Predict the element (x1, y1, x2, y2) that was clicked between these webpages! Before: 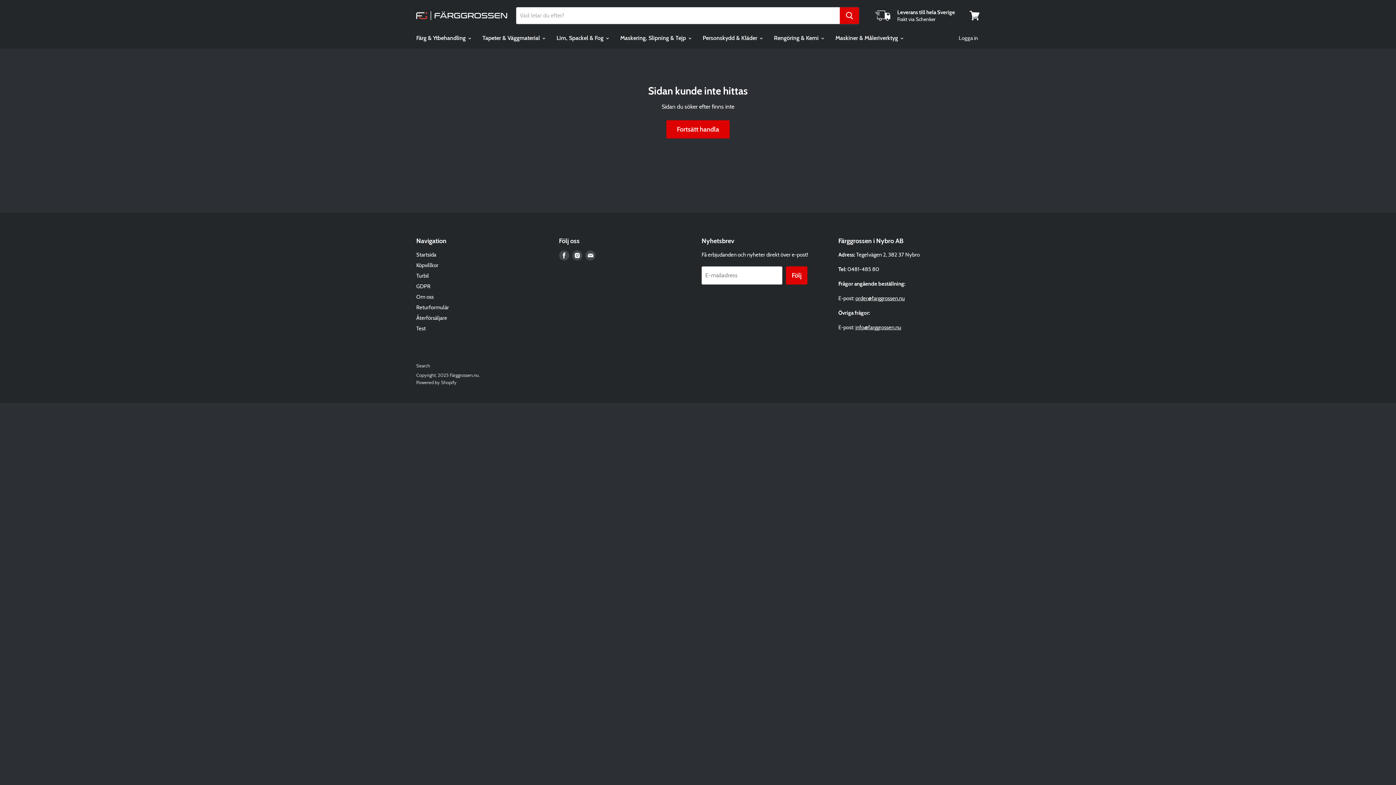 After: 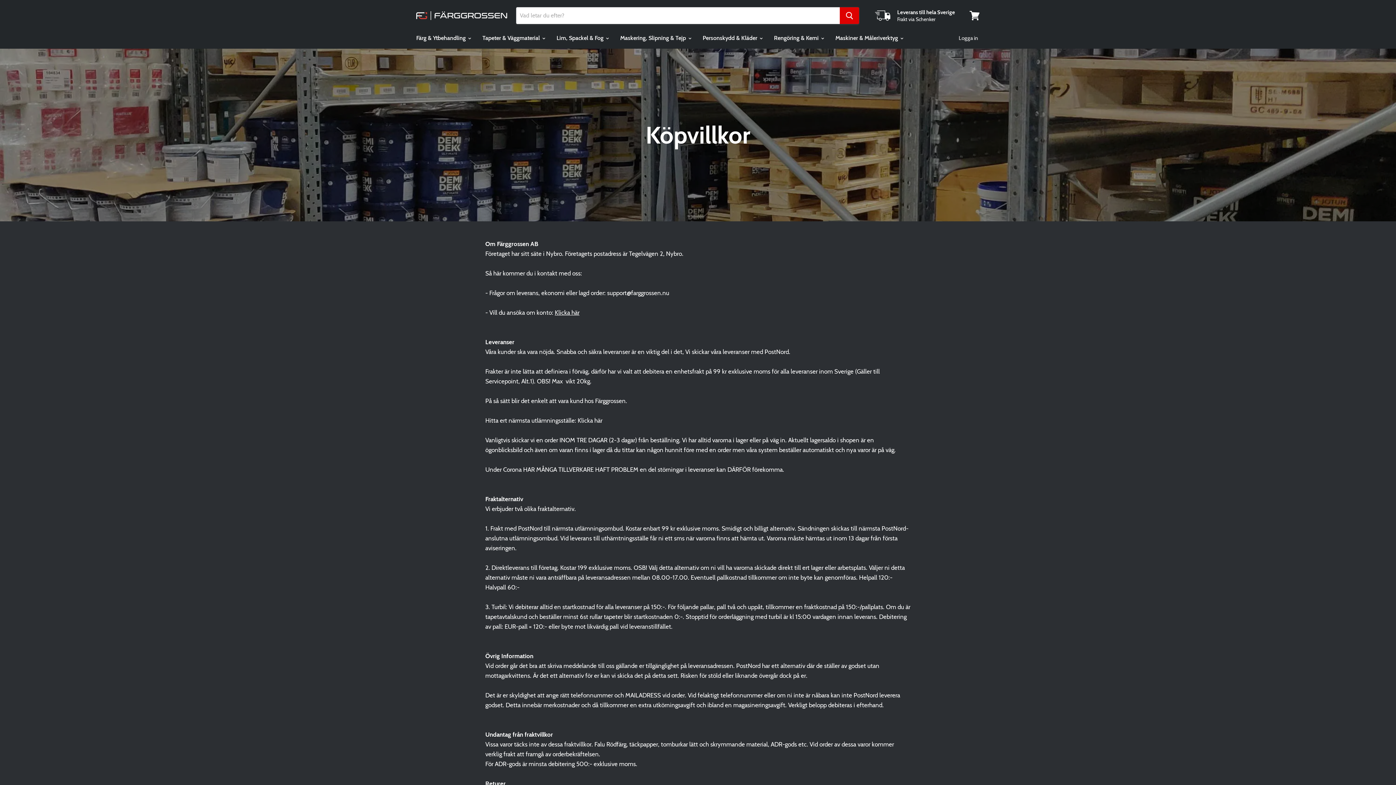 Action: label: Köpvillkor bbox: (416, 262, 438, 268)